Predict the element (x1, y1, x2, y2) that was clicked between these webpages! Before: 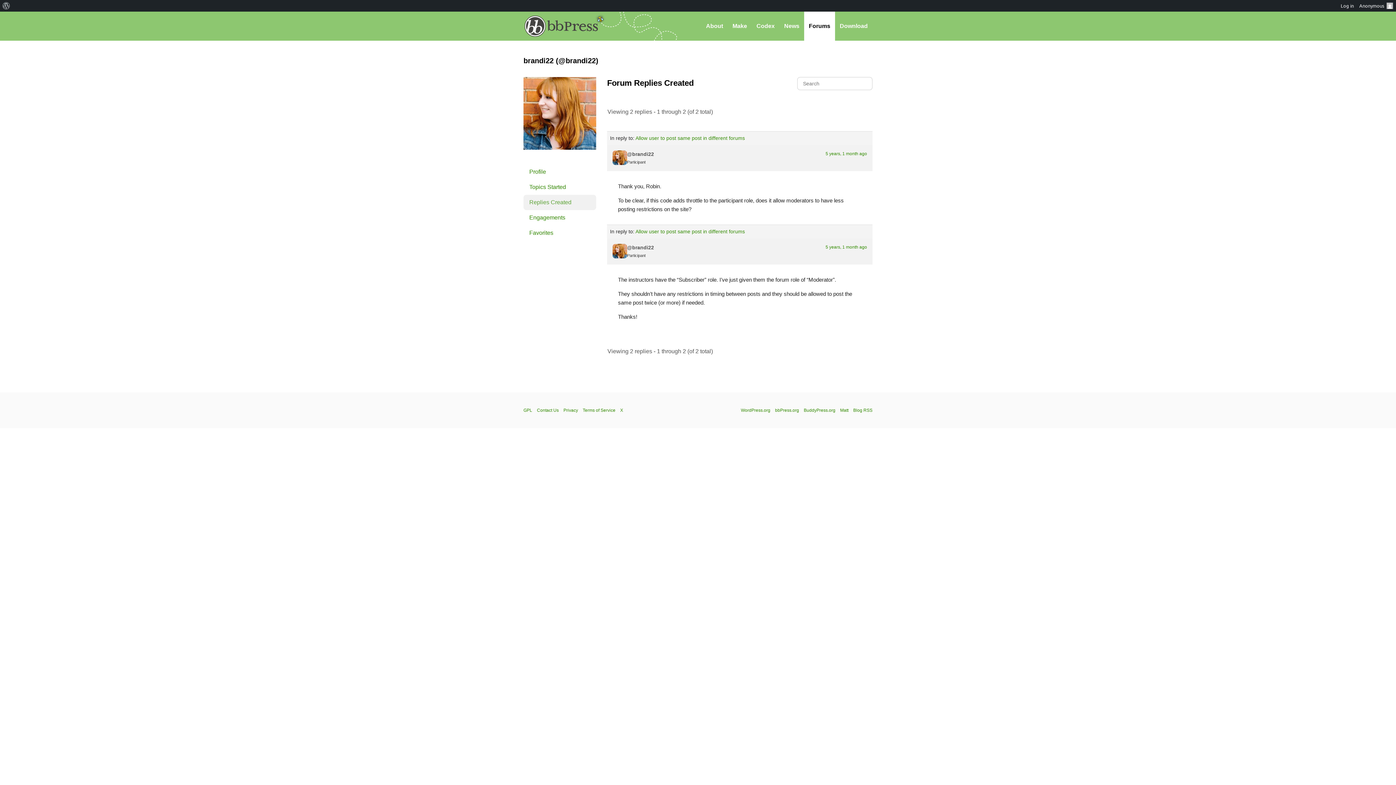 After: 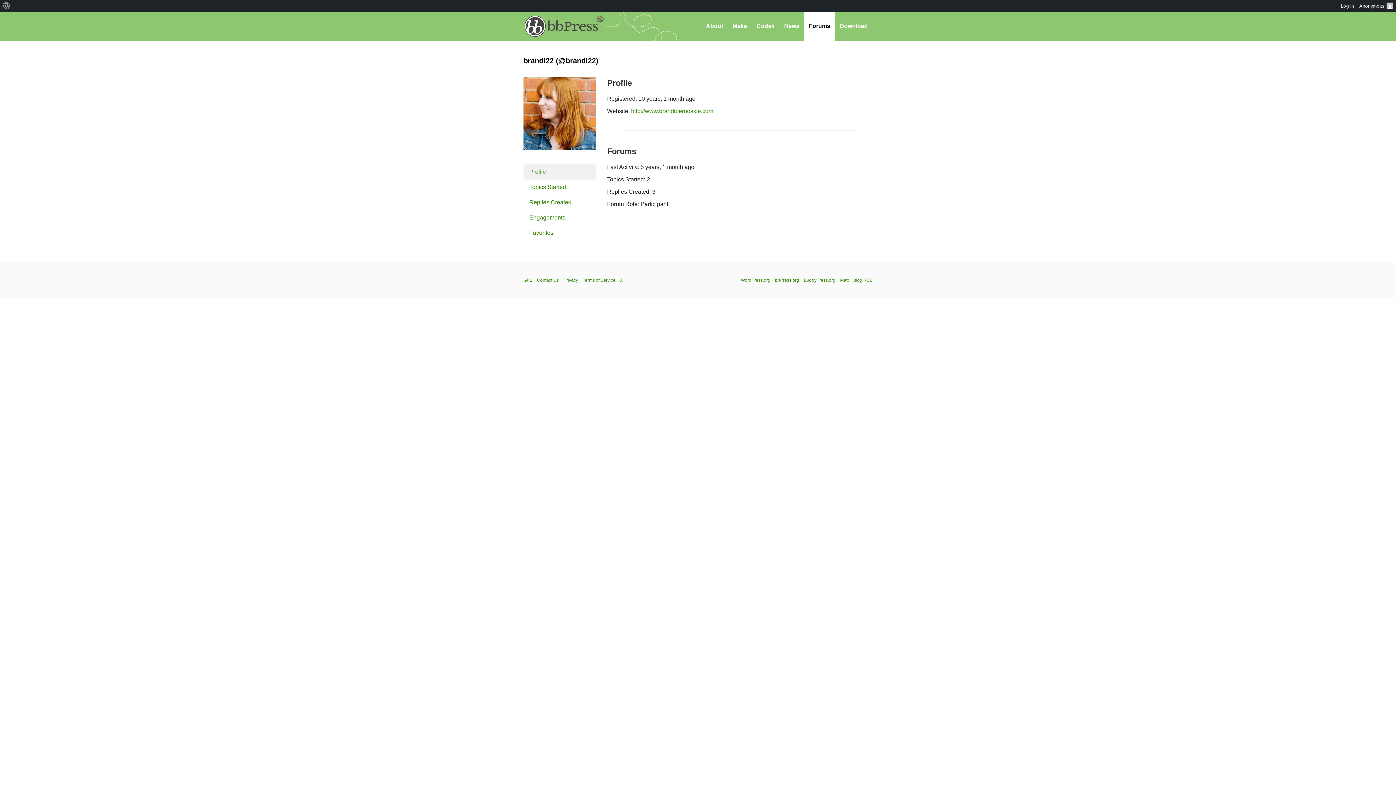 Action: bbox: (612, 150, 627, 165)